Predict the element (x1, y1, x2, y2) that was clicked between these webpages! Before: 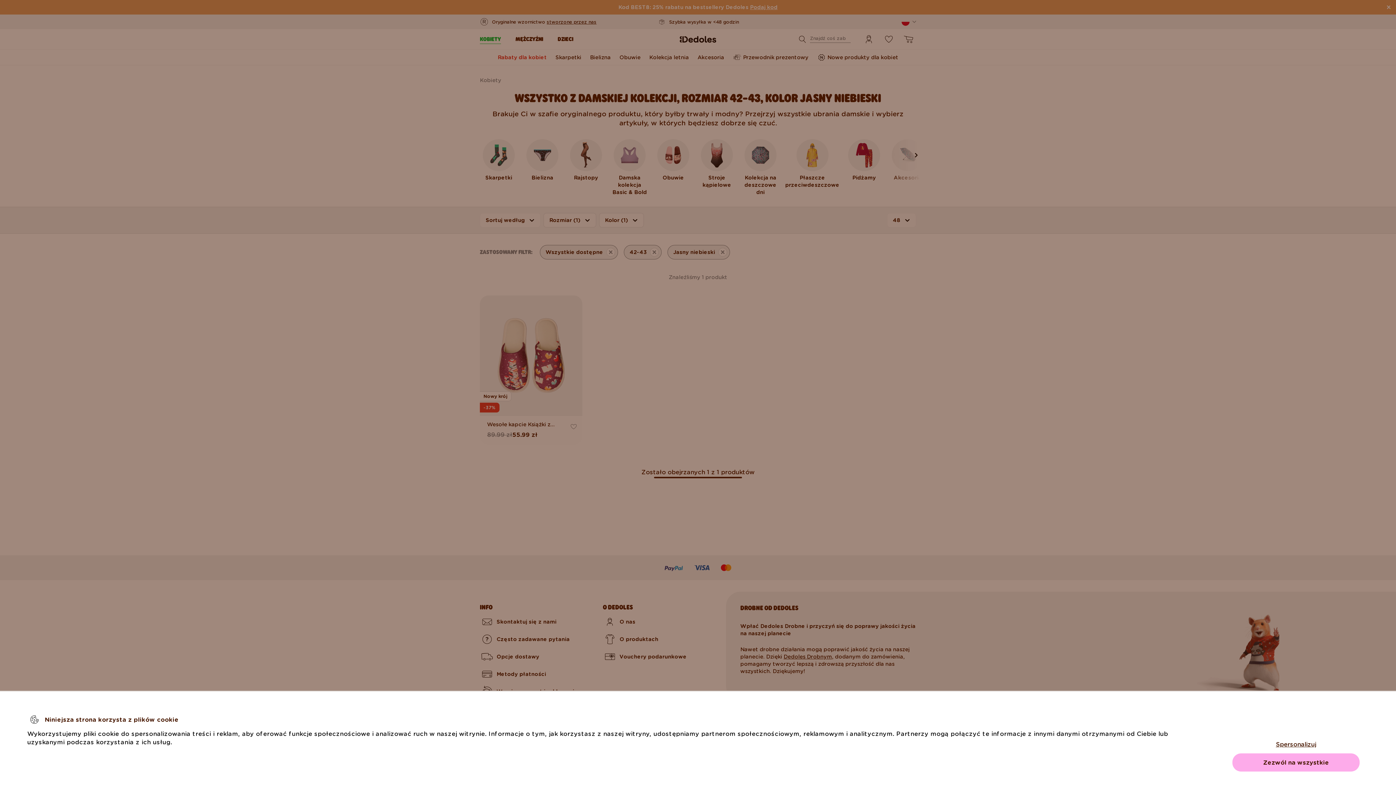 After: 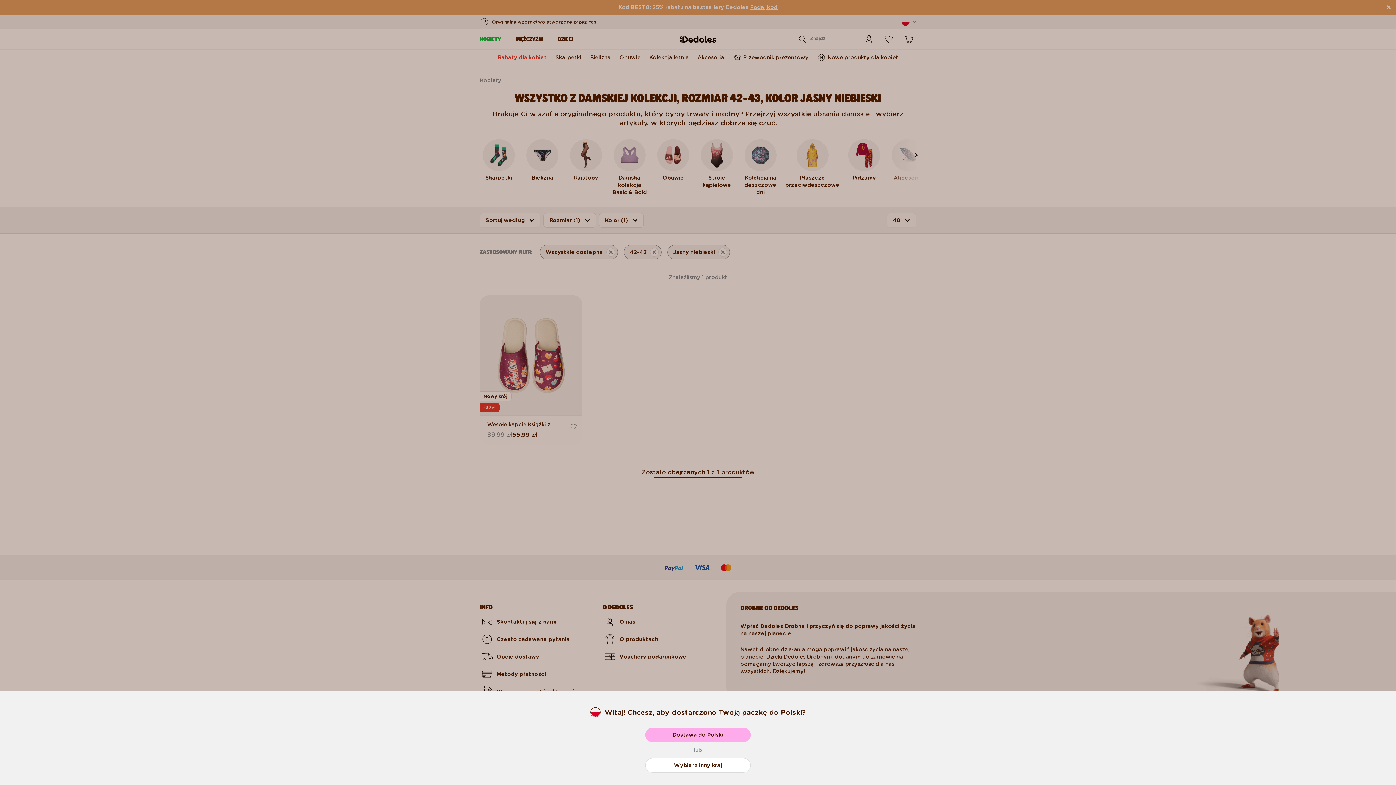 Action: bbox: (1232, 753, 1360, 772) label: Zezwól na wszystkie